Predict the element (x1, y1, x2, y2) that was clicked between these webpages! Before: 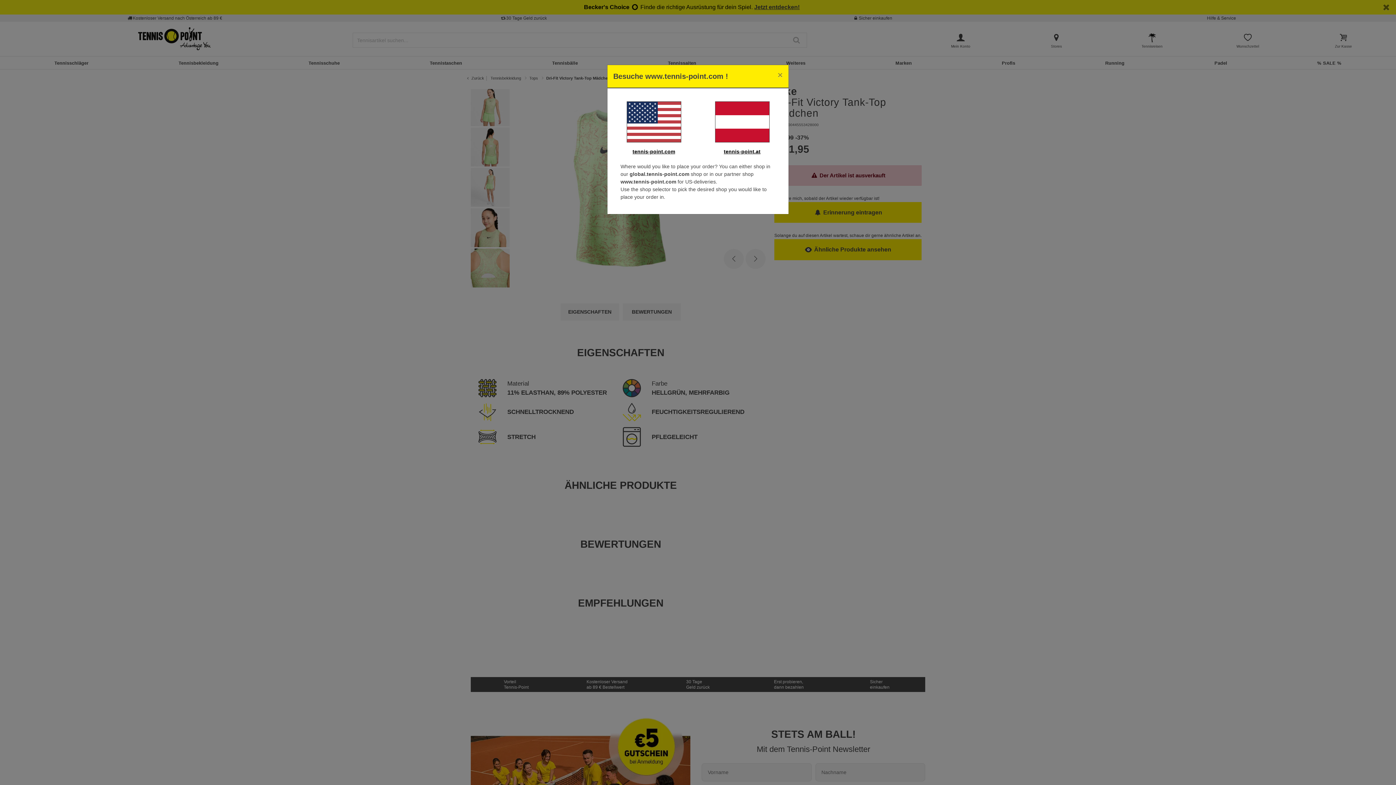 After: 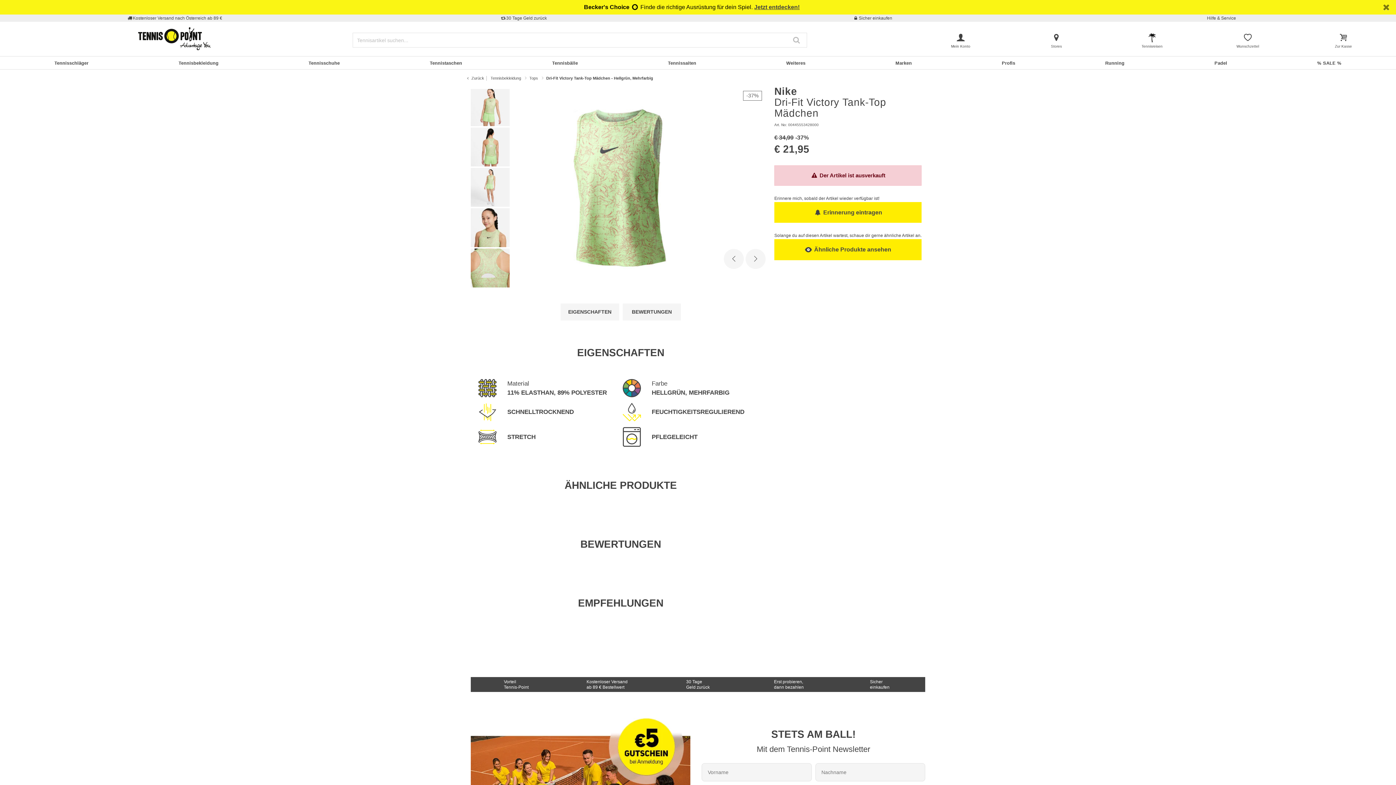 Action: bbox: (724, 148, 760, 154) label: tennis-point.at